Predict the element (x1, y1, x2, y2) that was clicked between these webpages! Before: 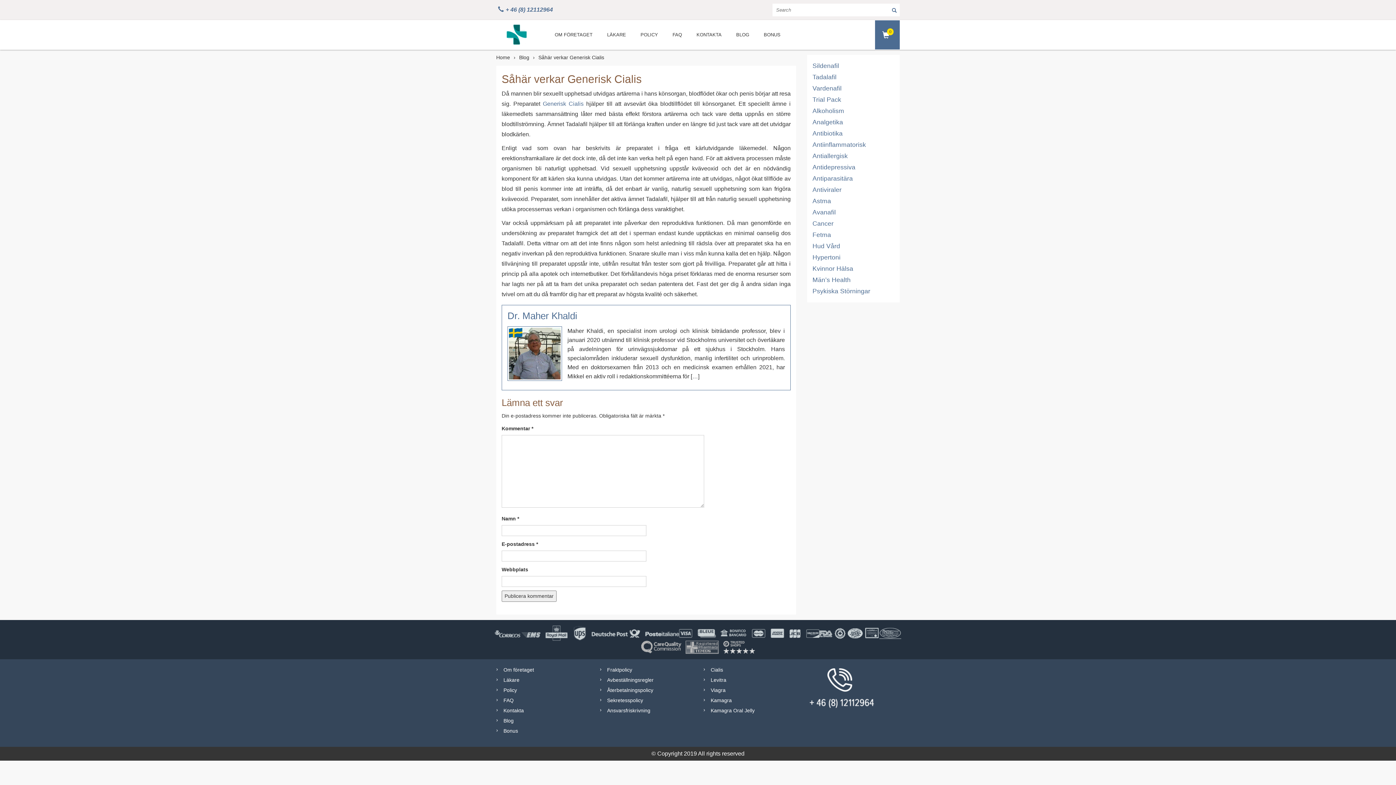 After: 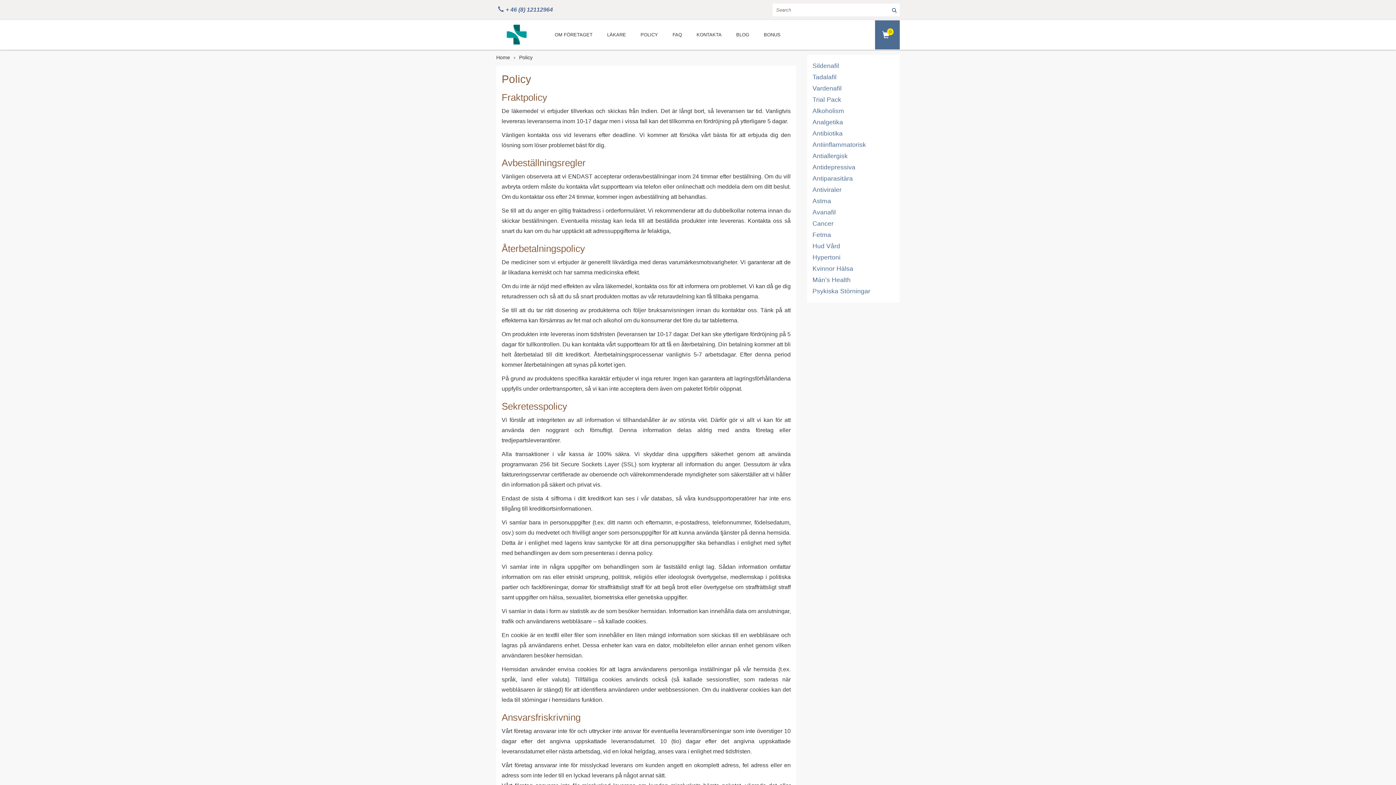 Action: bbox: (503, 687, 517, 693) label: Policy